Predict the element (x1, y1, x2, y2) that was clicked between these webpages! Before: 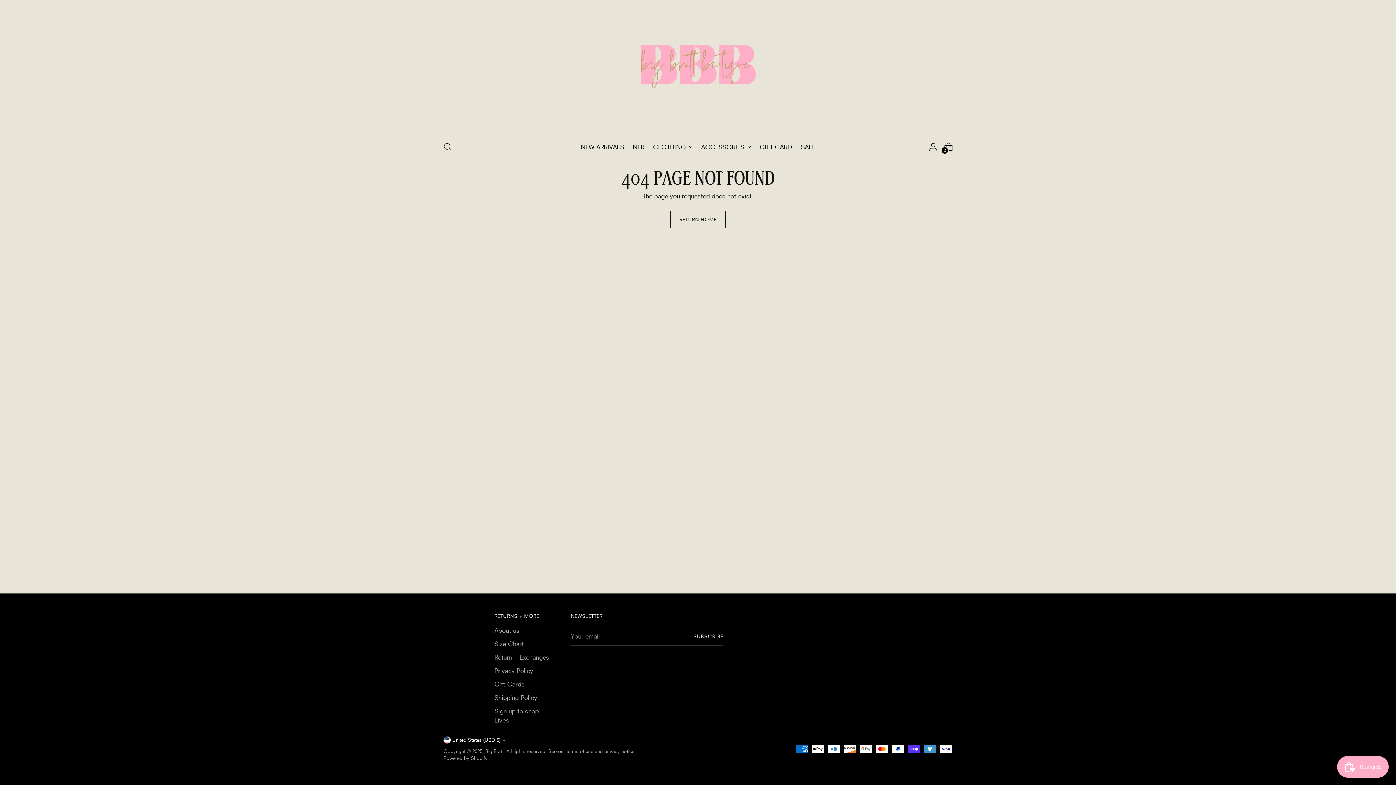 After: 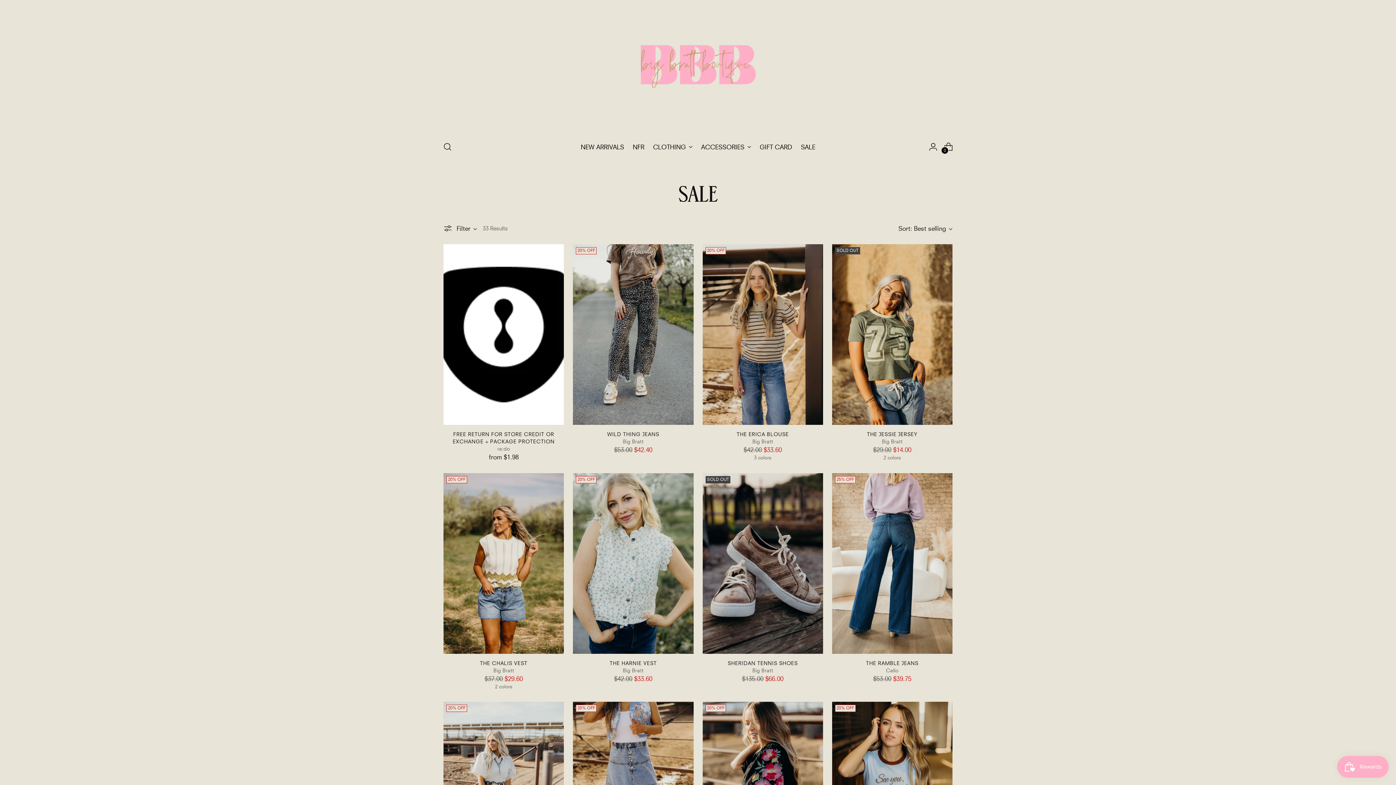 Action: bbox: (801, 138, 815, 154) label: SALE